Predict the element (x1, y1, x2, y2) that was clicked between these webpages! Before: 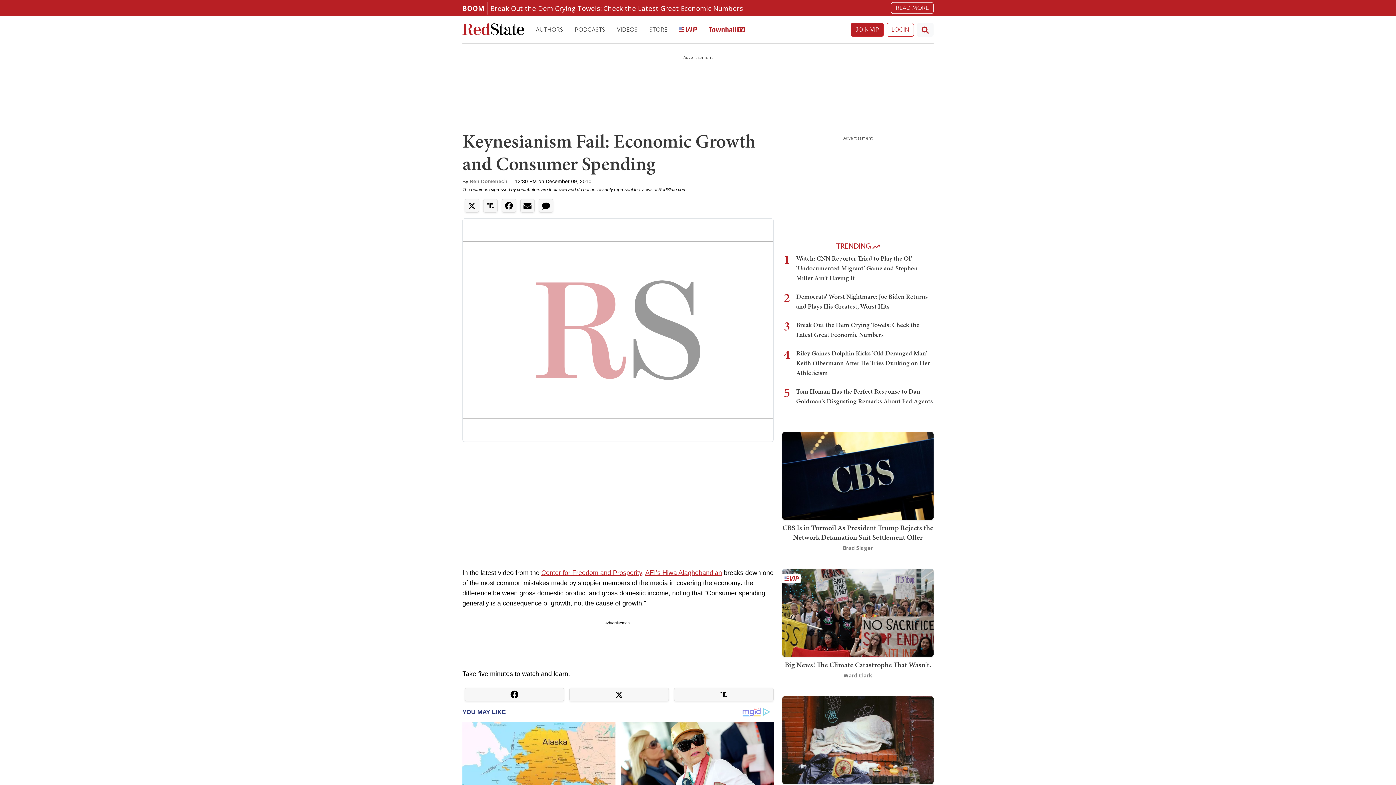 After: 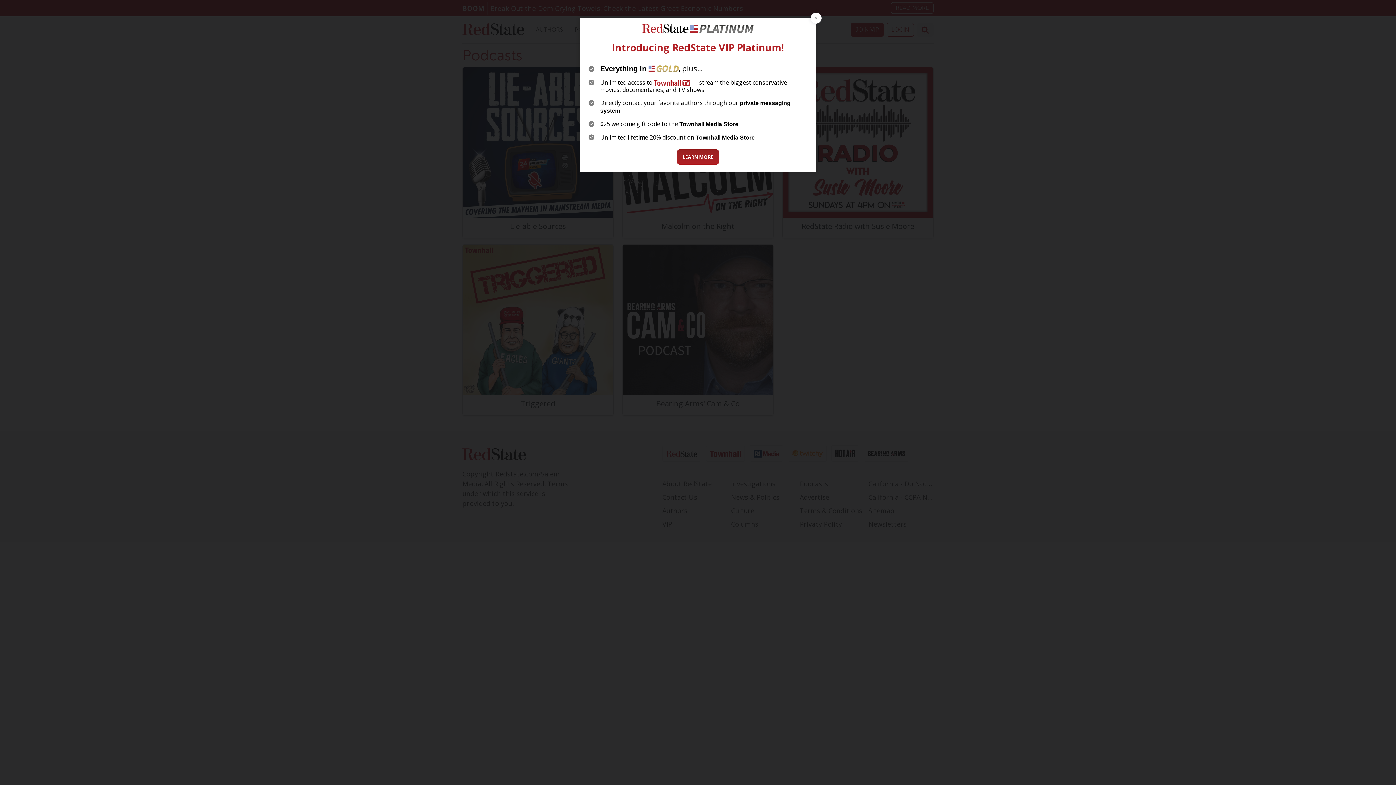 Action: label: Podcasts bbox: (569, 20, 611, 39)